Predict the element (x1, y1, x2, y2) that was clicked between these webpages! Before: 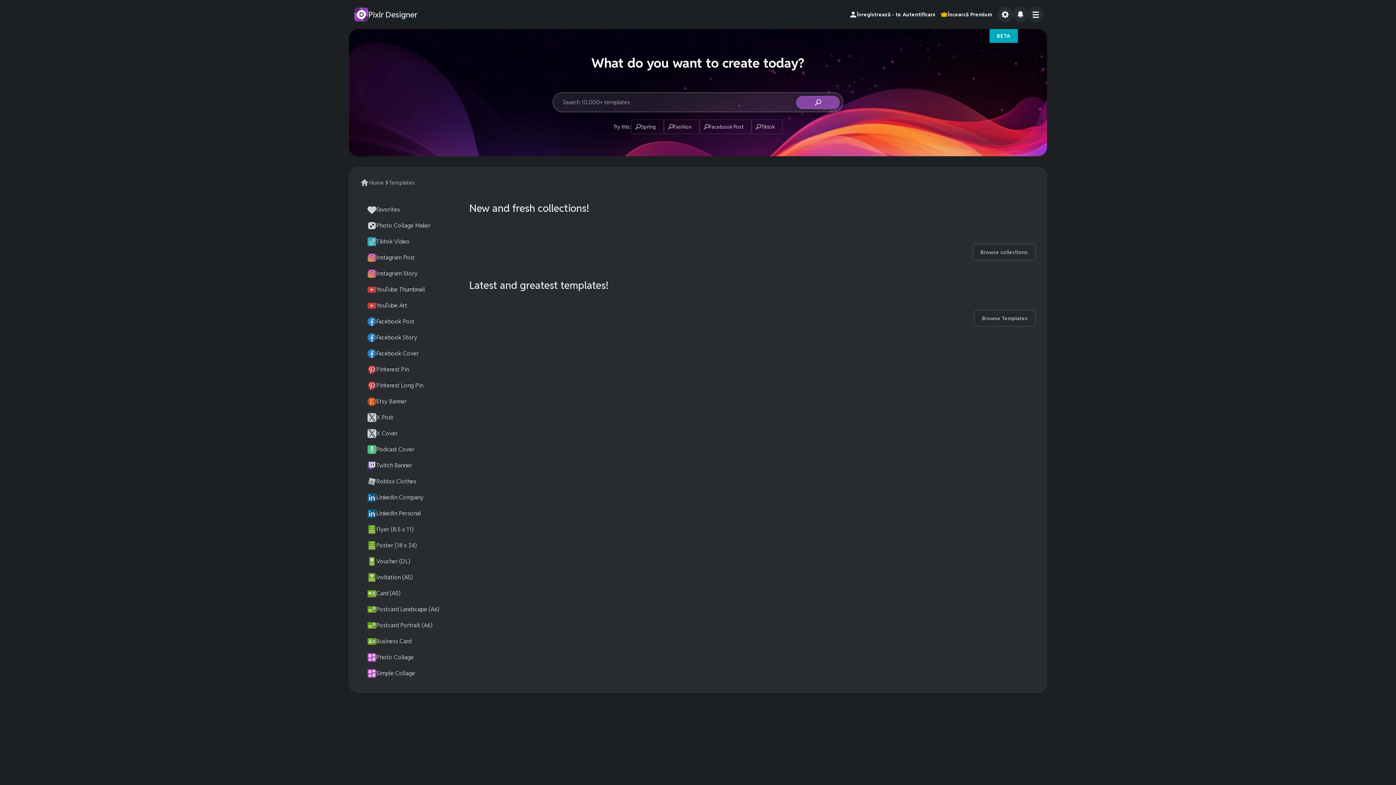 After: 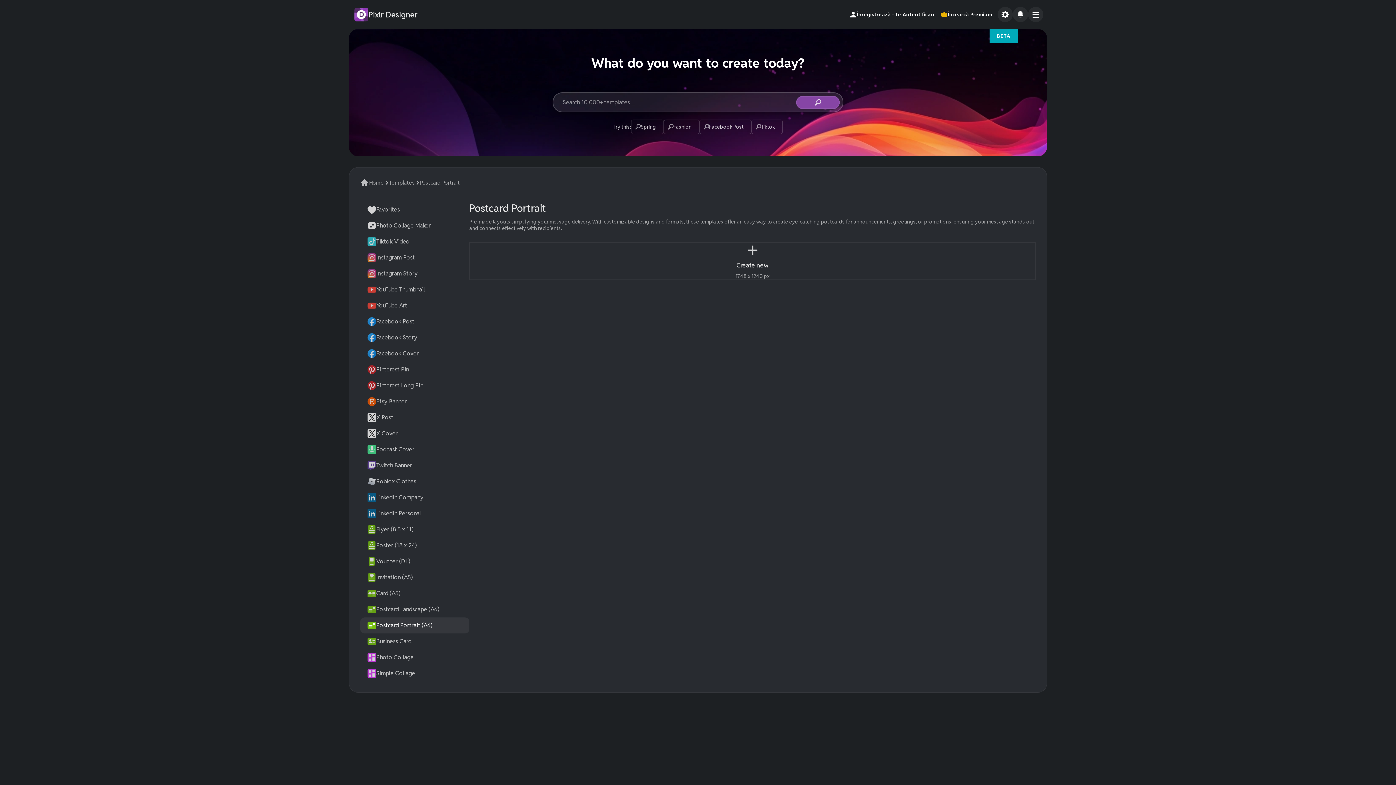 Action: bbox: (360, 617, 469, 633) label: Postcard Portrait (A6)